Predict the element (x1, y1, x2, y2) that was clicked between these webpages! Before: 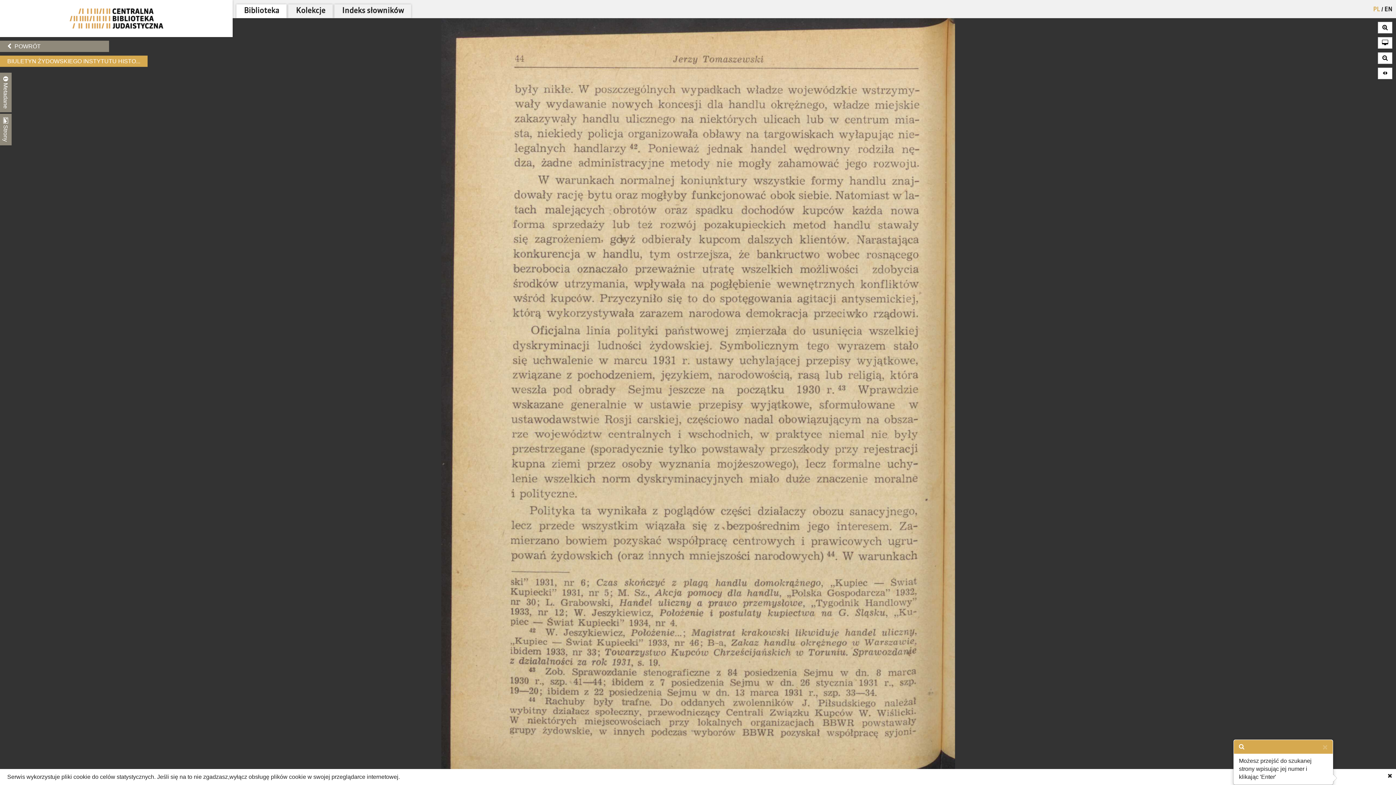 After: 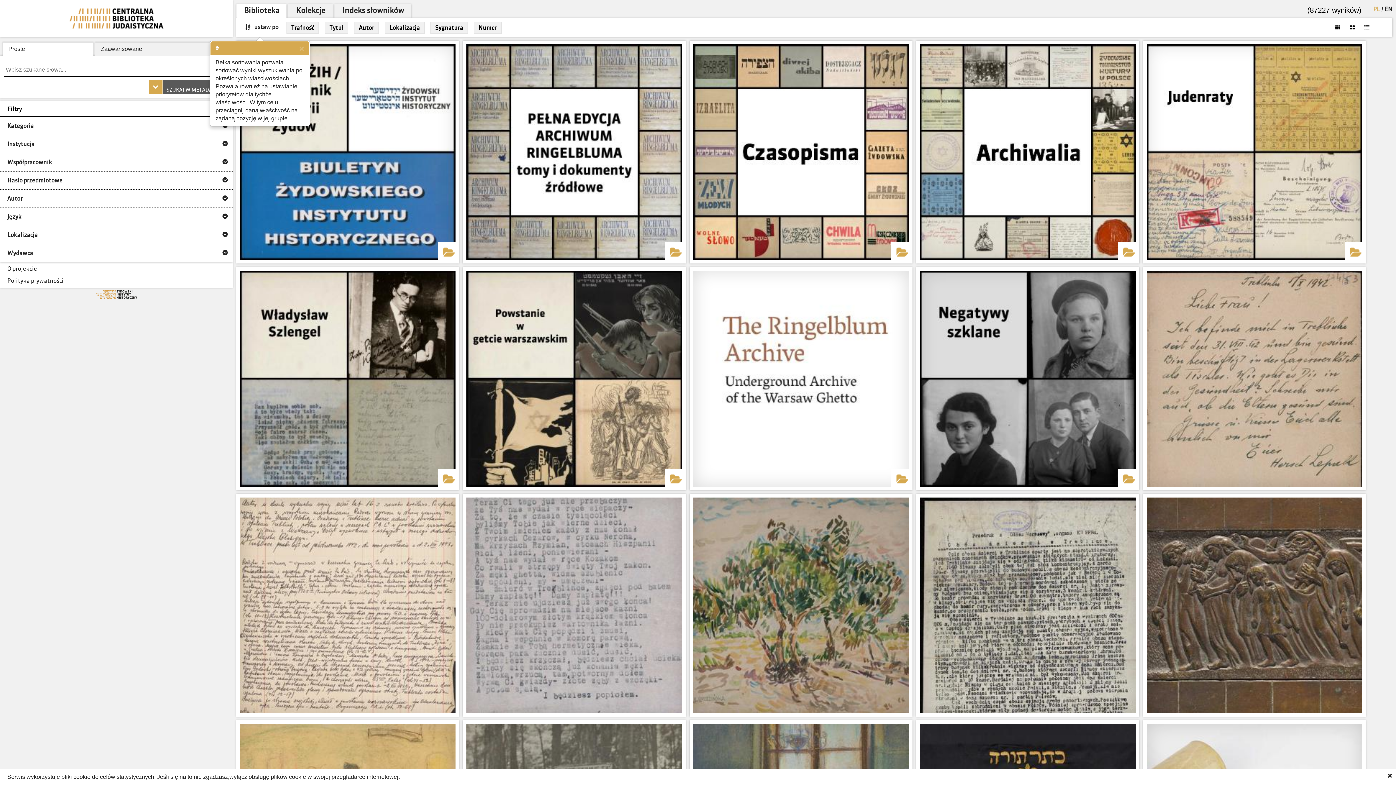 Action: bbox: (236, 4, 286, 18) label: Biblioteka